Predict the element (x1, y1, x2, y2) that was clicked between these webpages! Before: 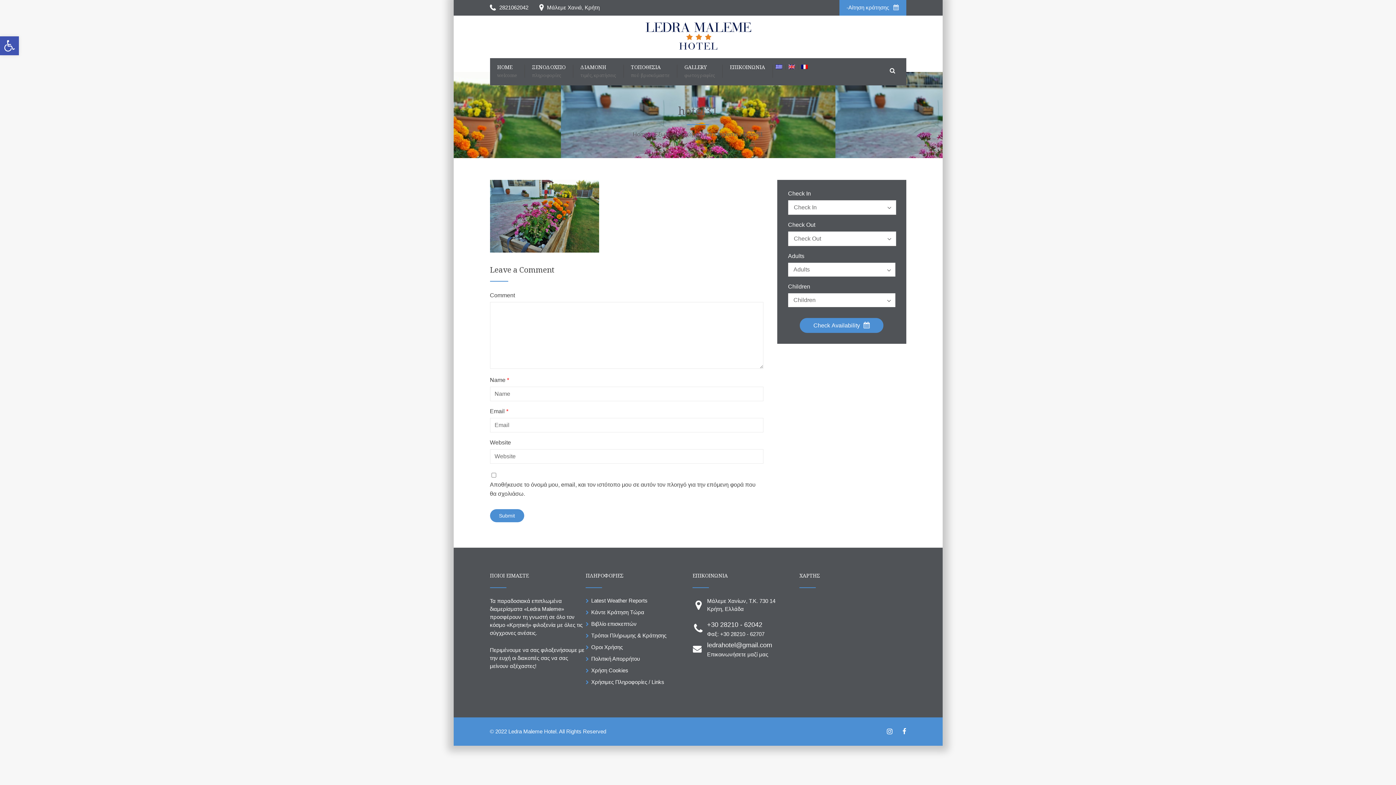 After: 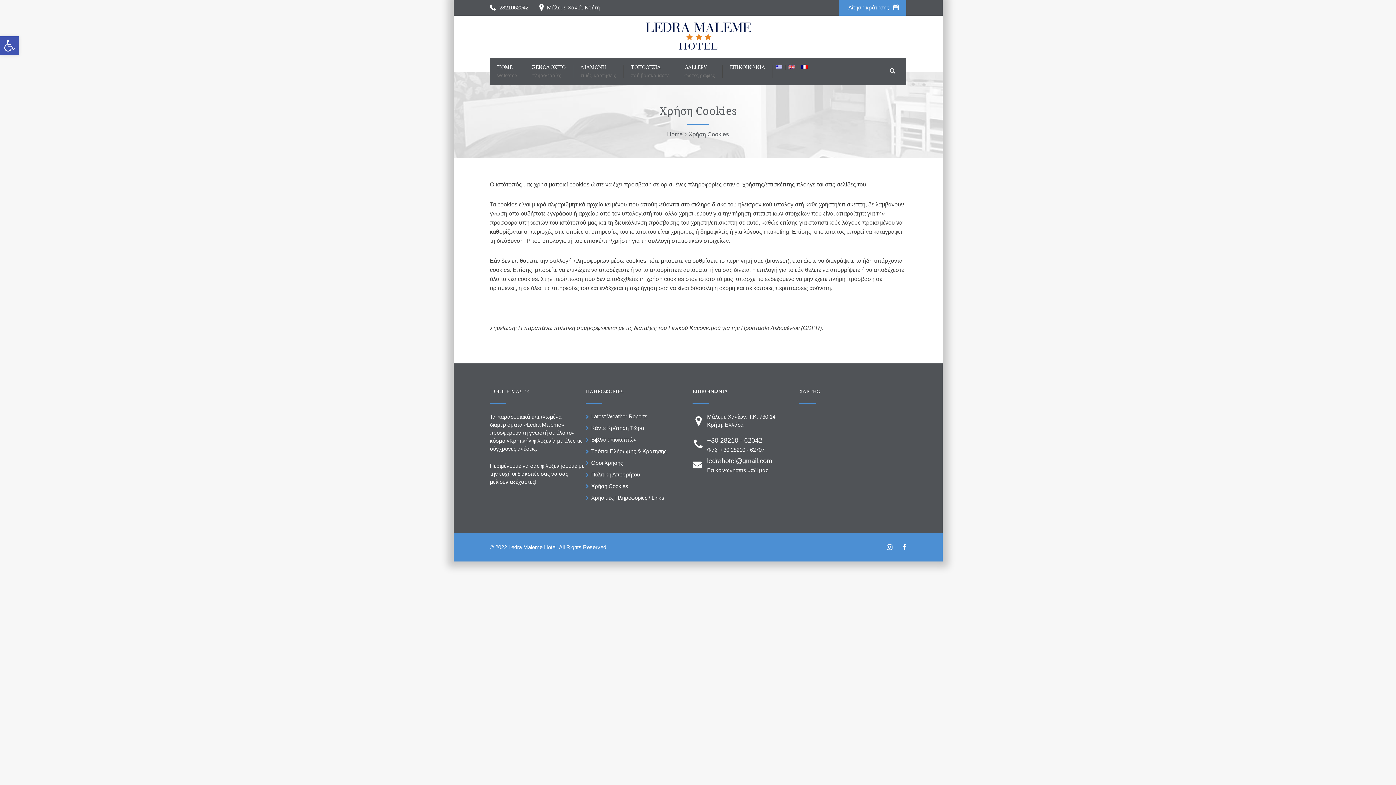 Action: bbox: (591, 667, 628, 673) label: Χρήση Cookies